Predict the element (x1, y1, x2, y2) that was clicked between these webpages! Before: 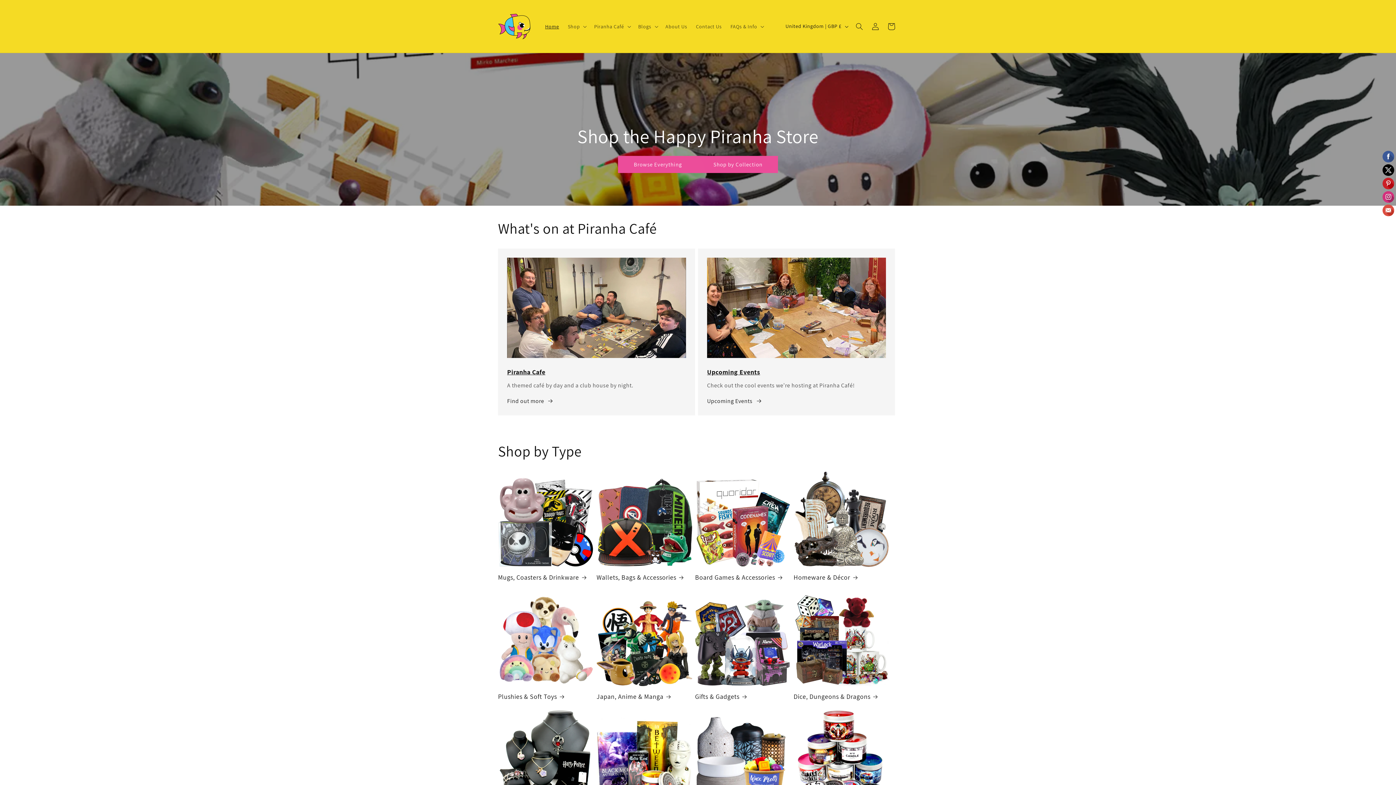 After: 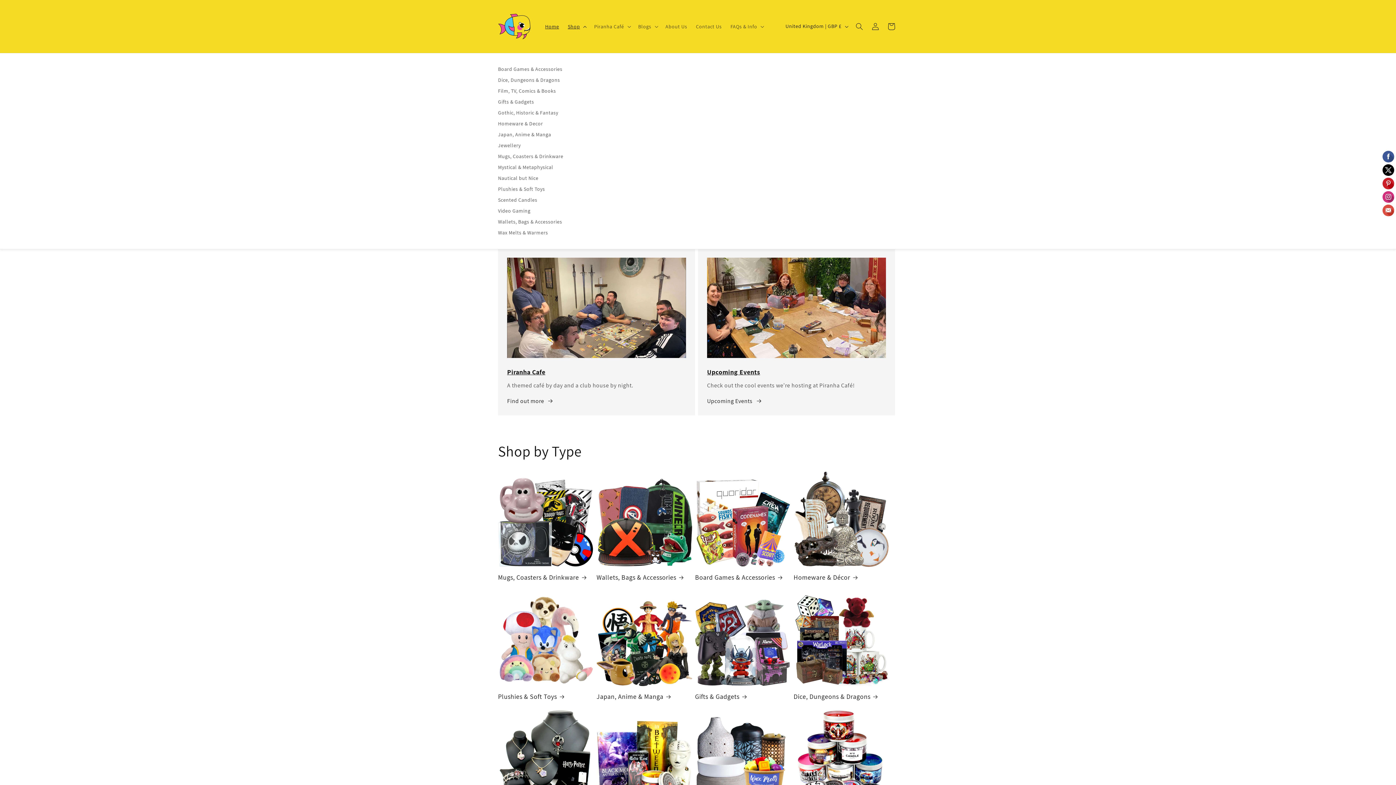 Action: label: Shop bbox: (563, 18, 589, 34)